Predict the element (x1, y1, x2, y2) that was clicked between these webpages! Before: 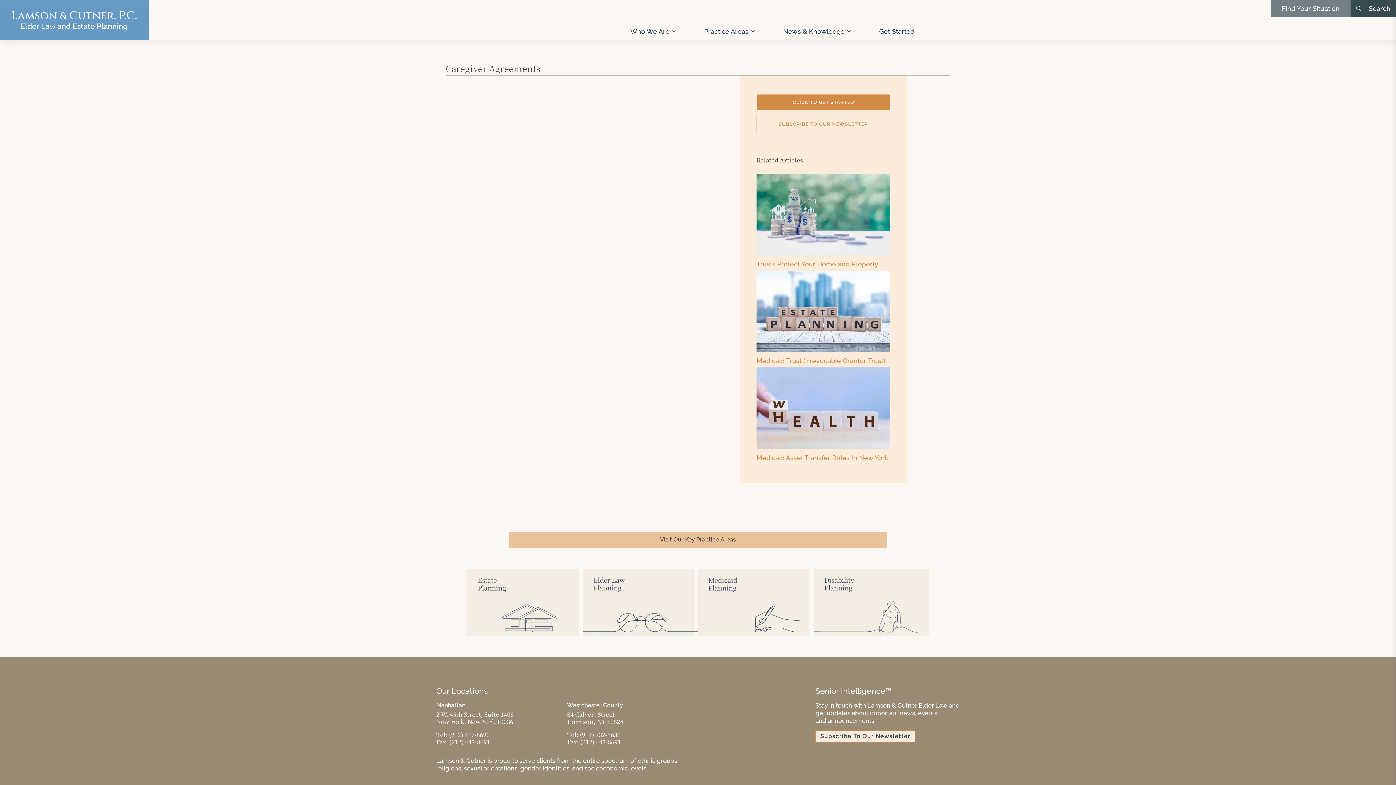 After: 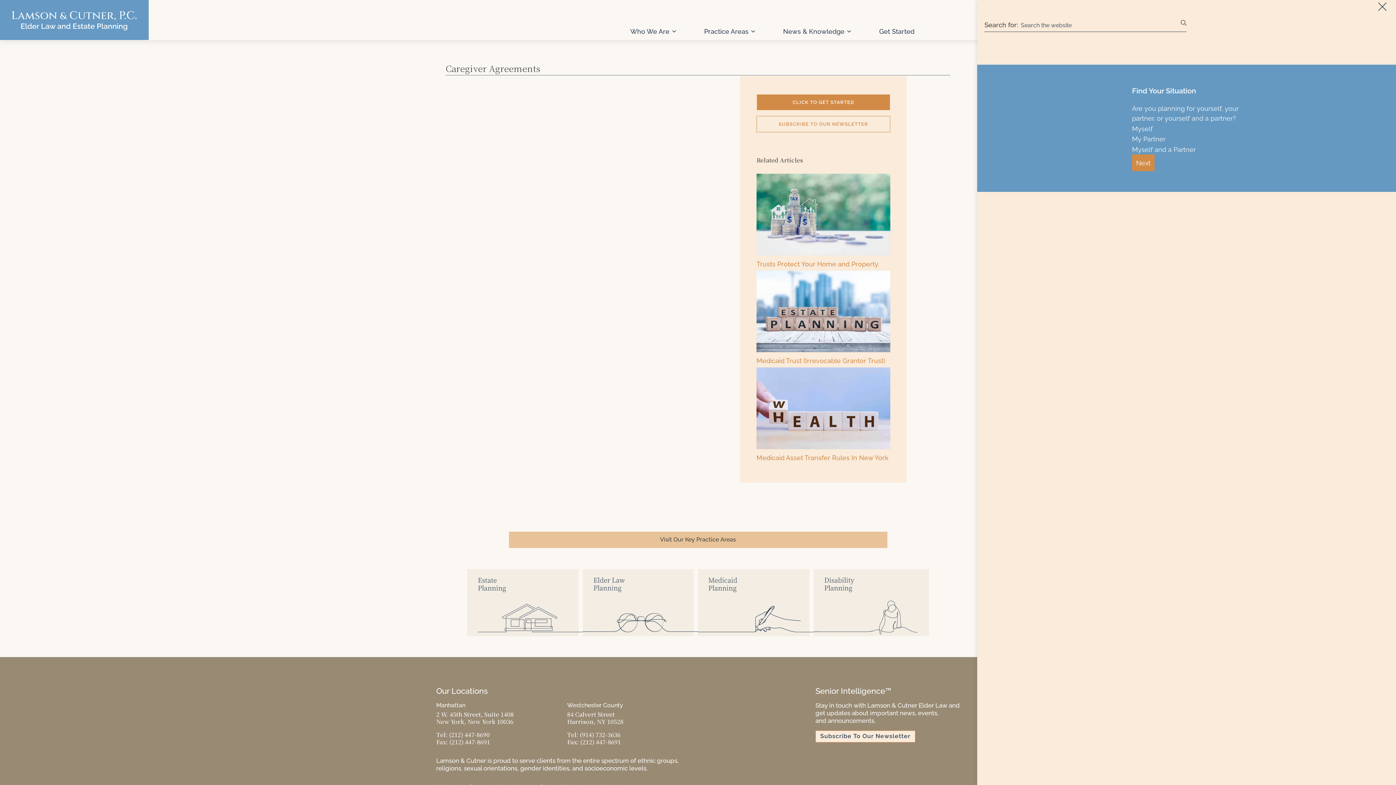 Action: label: Search bbox: (1350, 0, 1396, 17)